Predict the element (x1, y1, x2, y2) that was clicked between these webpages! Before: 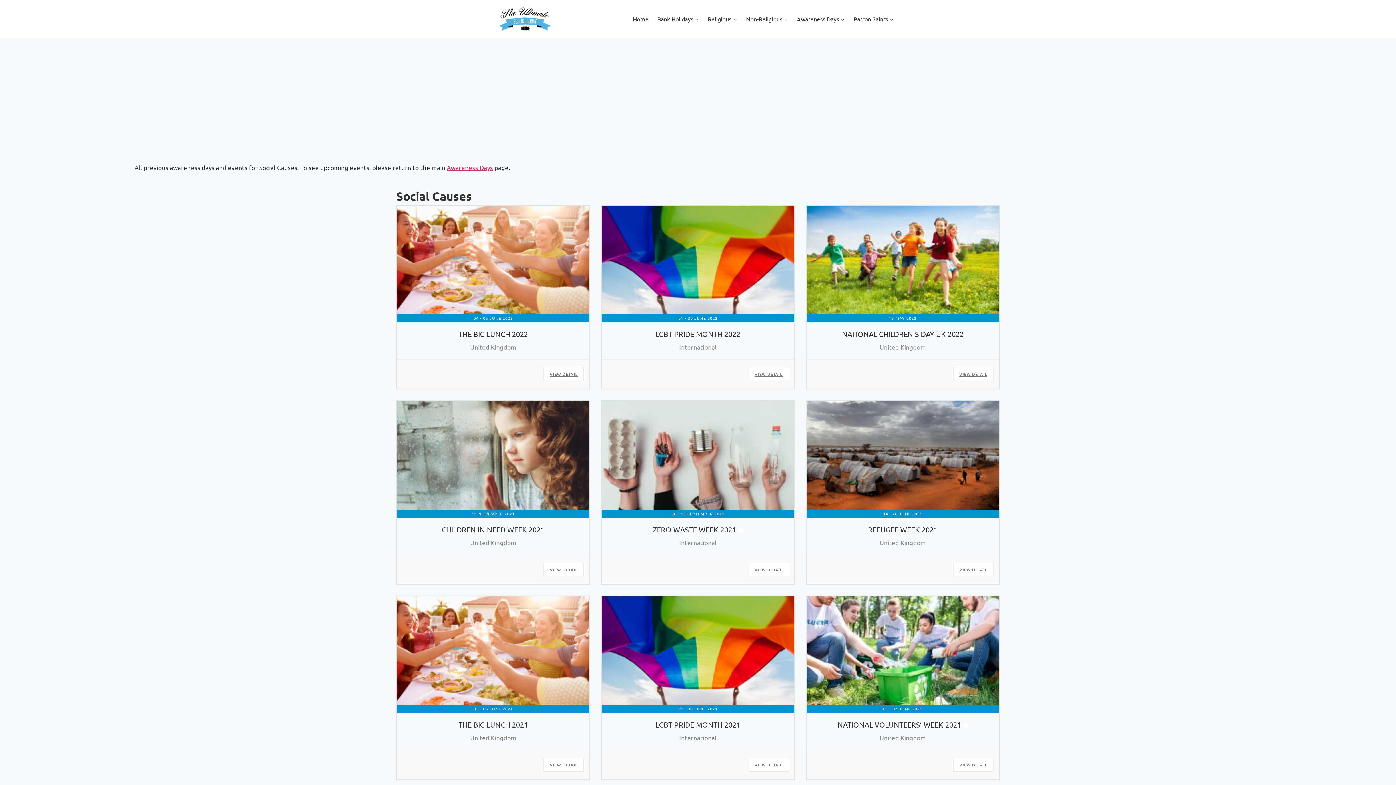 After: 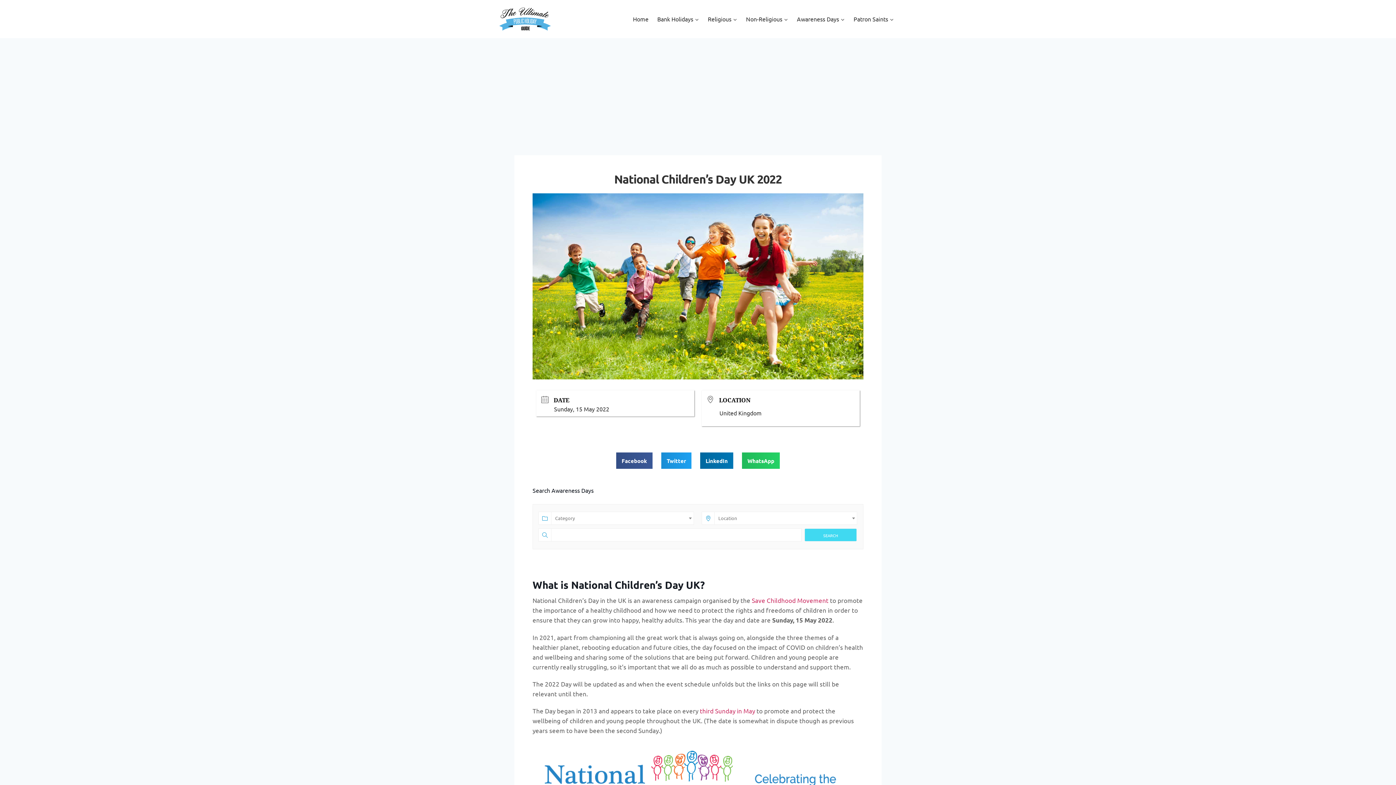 Action: label: VIEW DETAIL bbox: (953, 367, 993, 381)